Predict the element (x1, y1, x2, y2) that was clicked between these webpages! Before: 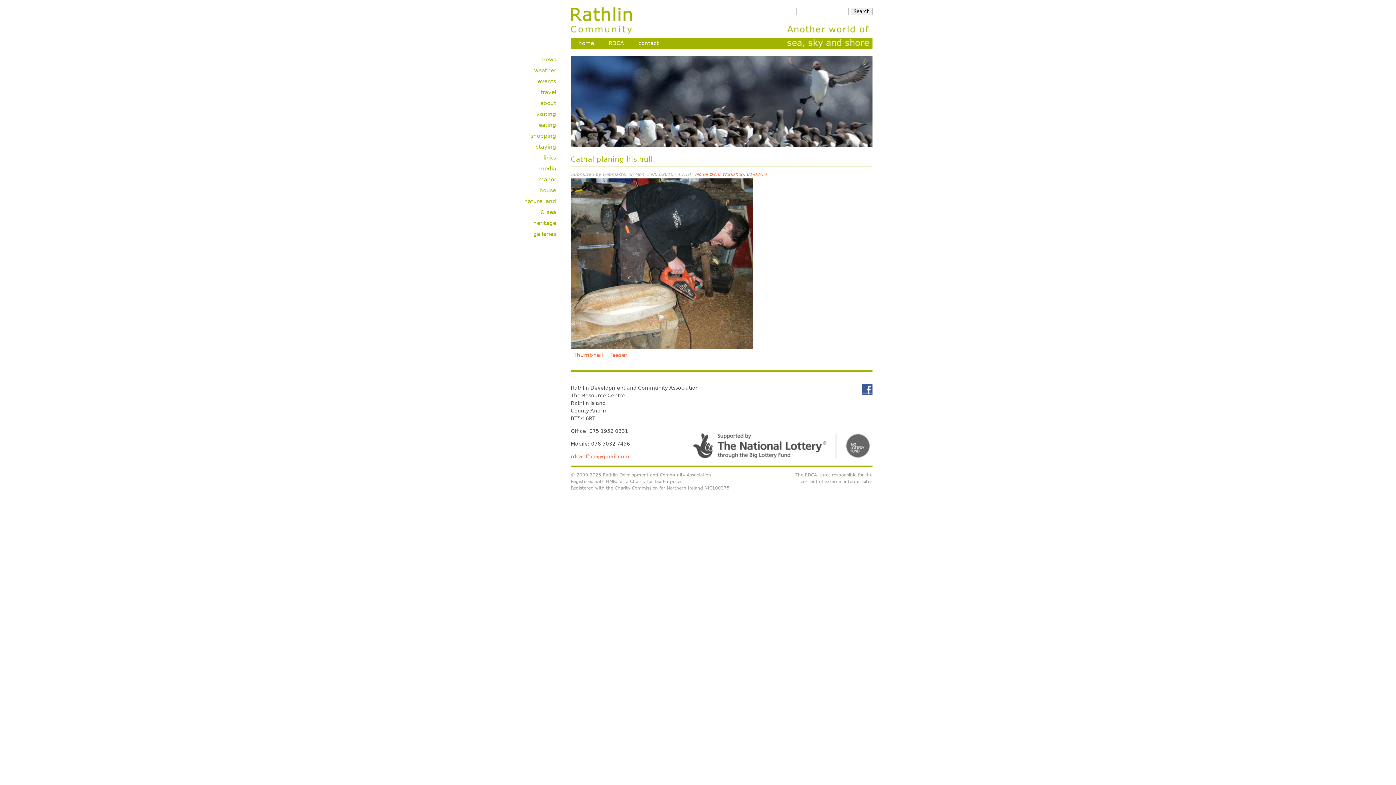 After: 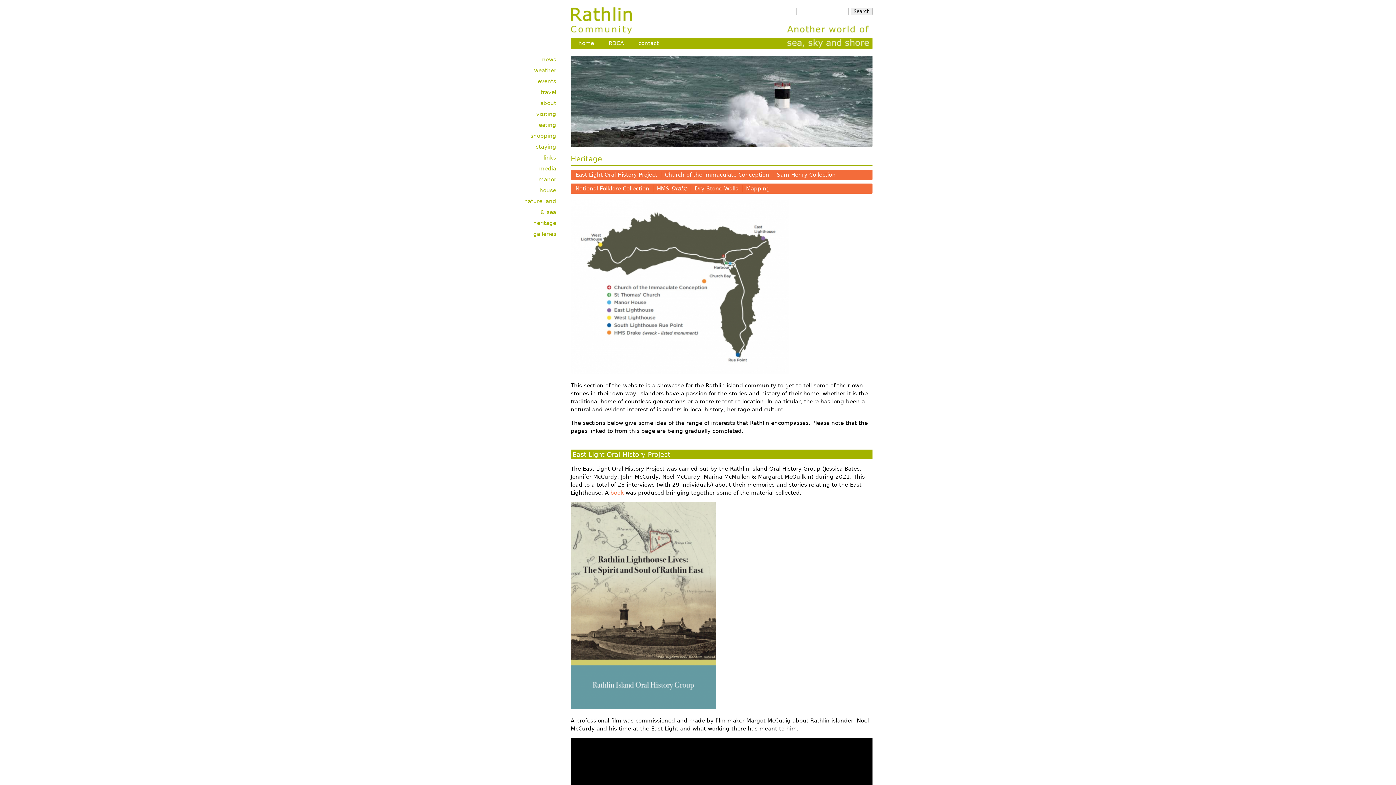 Action: label: heritage bbox: (533, 219, 556, 226)